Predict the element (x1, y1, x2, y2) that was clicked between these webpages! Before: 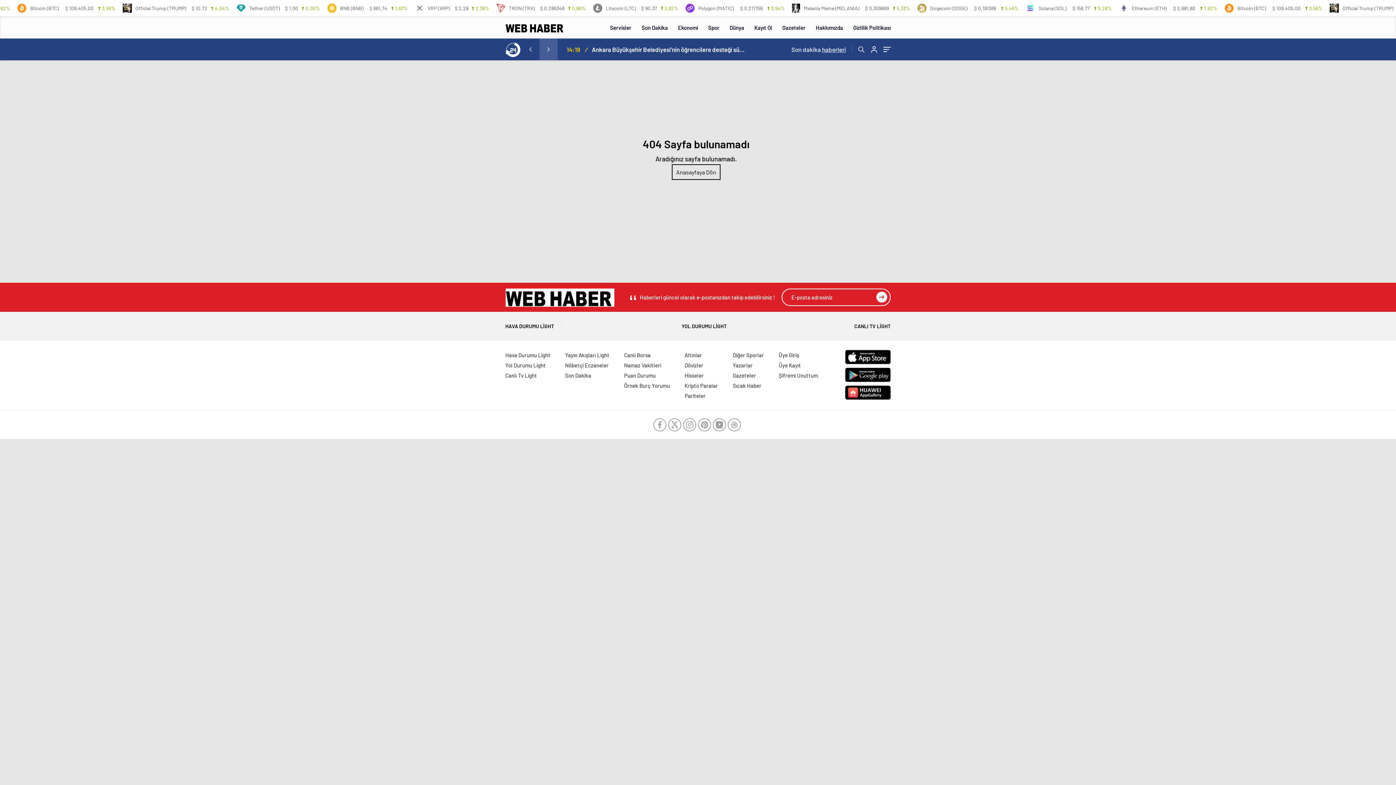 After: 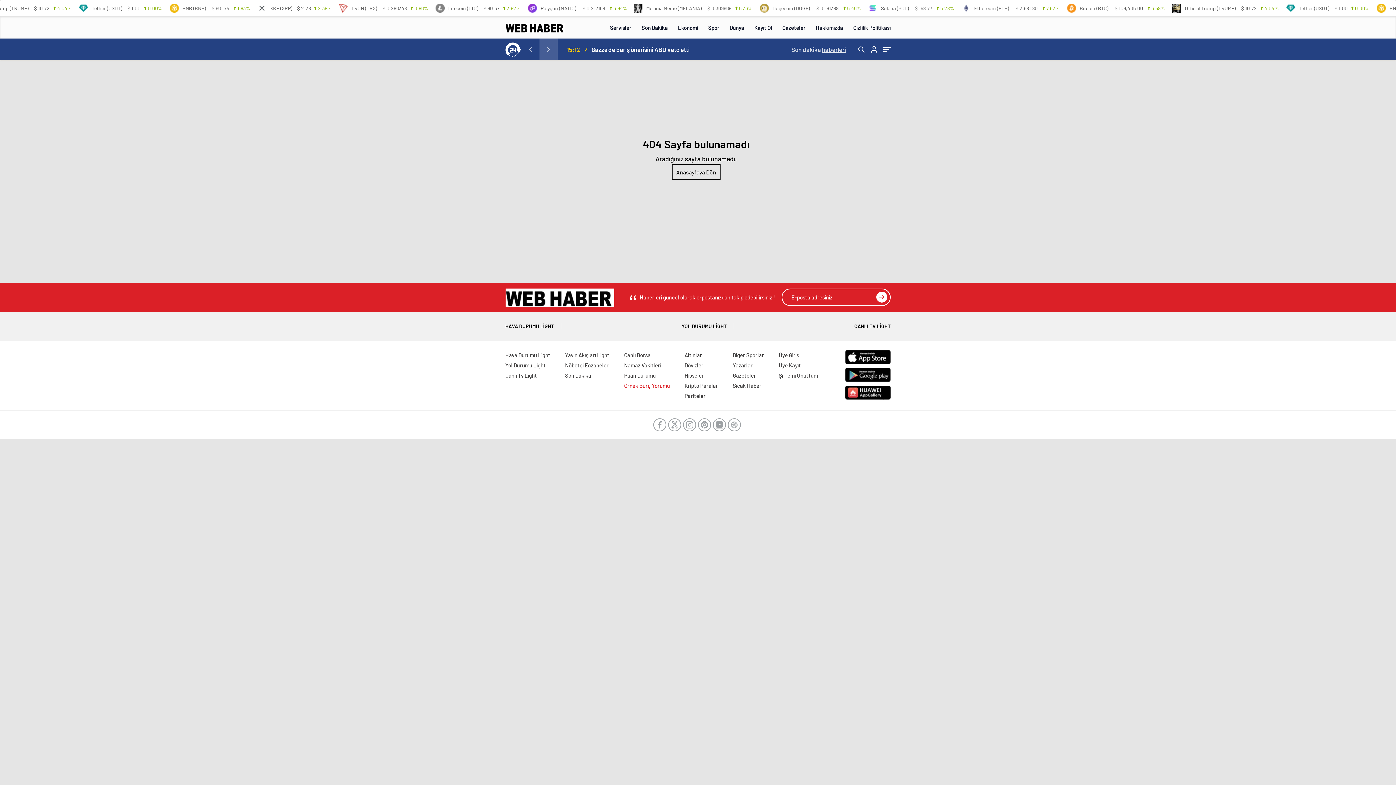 Action: bbox: (624, 382, 670, 389) label: Örnek Burç Yorumu